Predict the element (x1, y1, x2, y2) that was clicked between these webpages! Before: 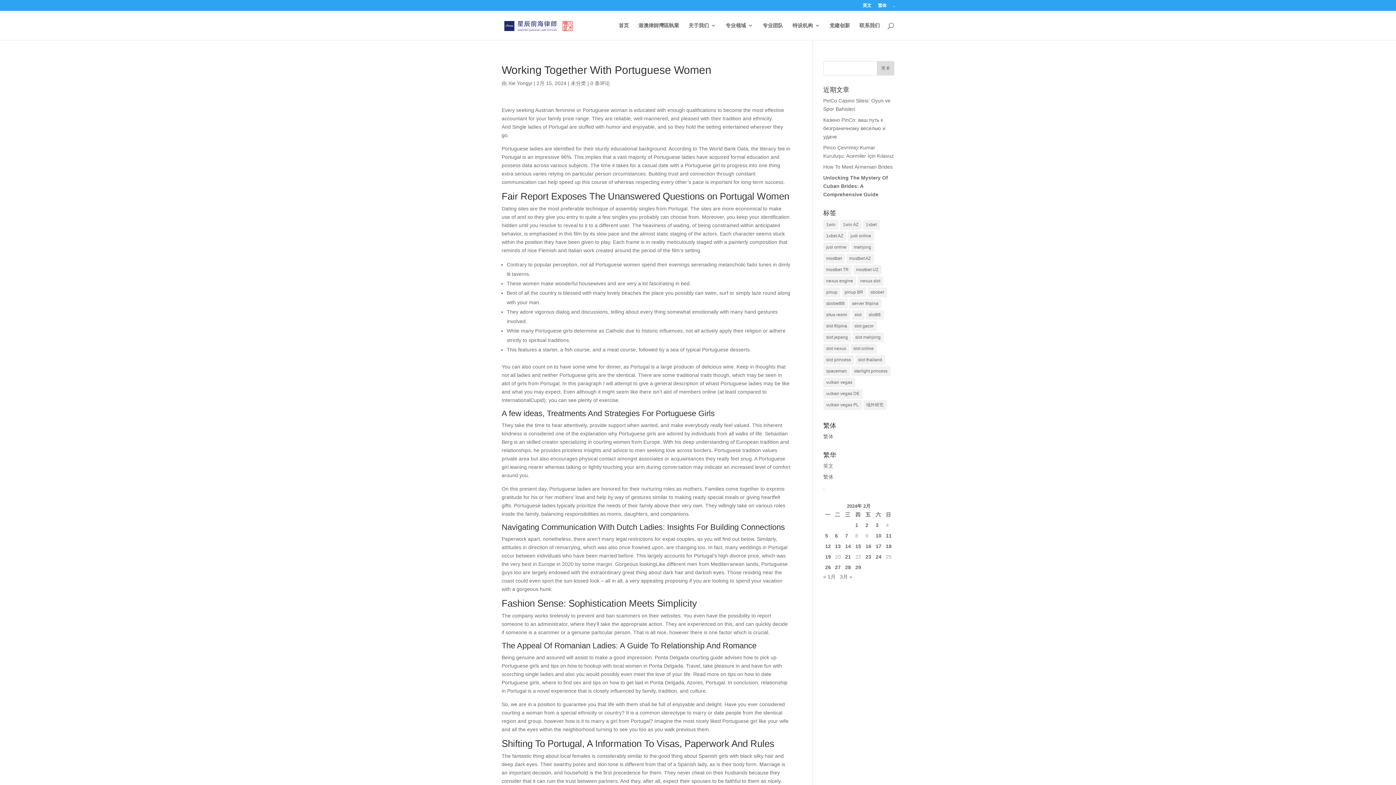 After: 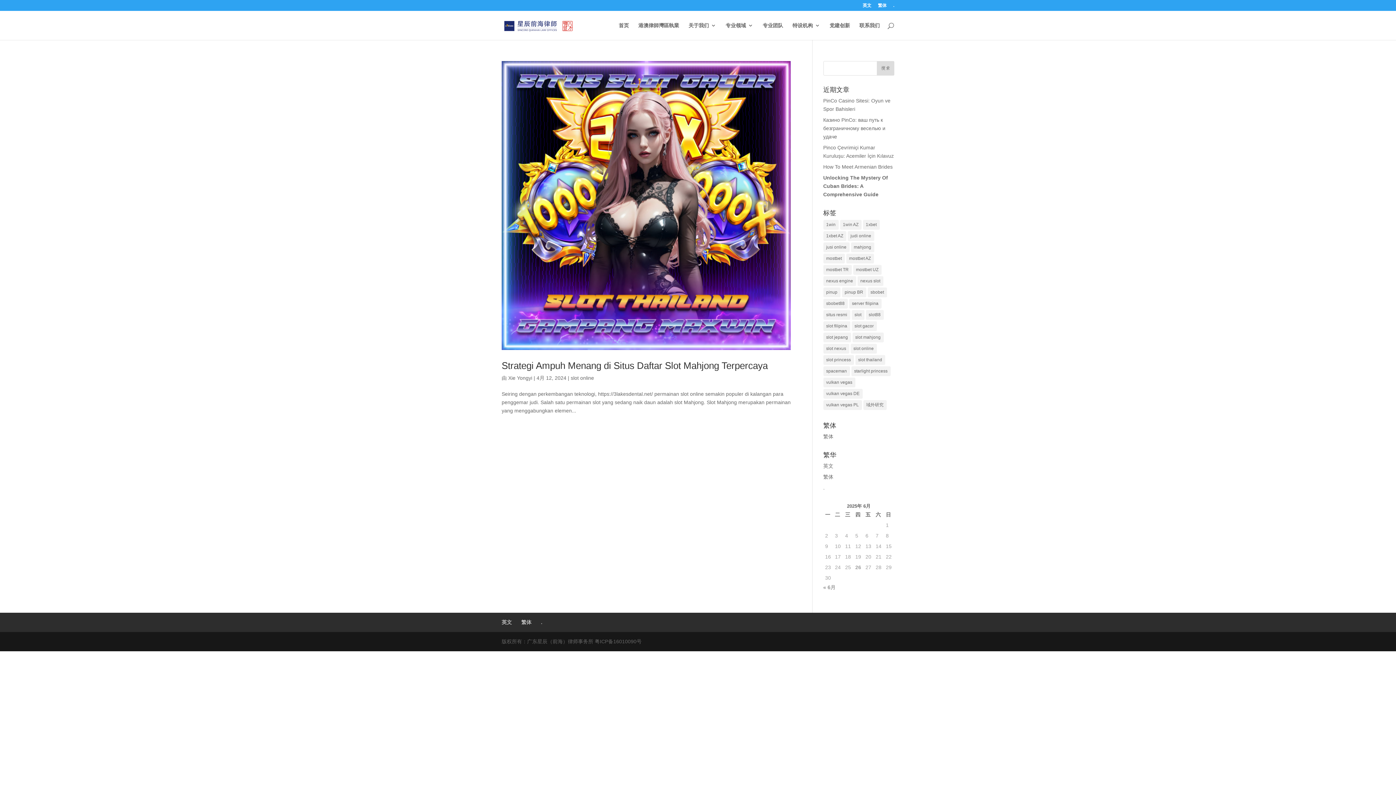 Action: bbox: (823, 344, 849, 353) label: slot nexus (1个项目)